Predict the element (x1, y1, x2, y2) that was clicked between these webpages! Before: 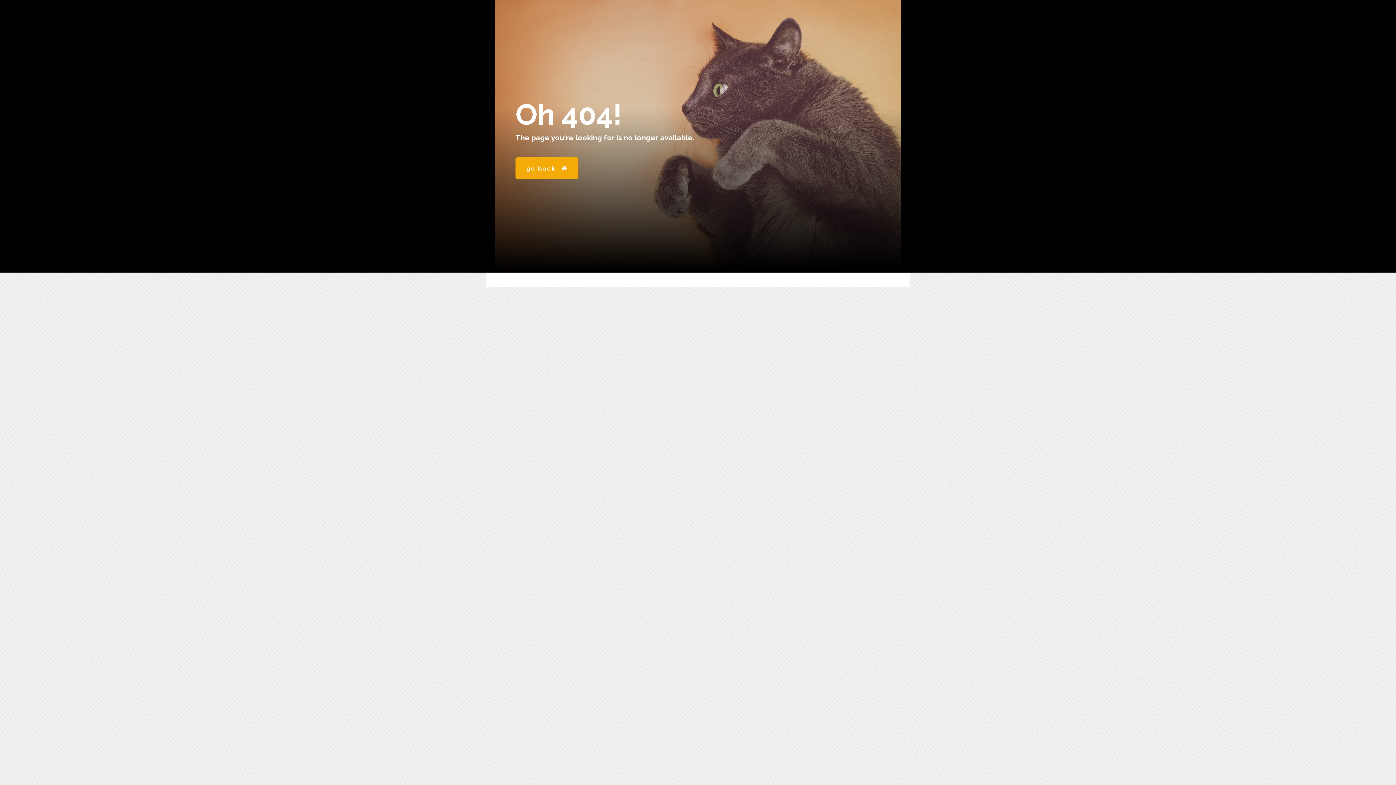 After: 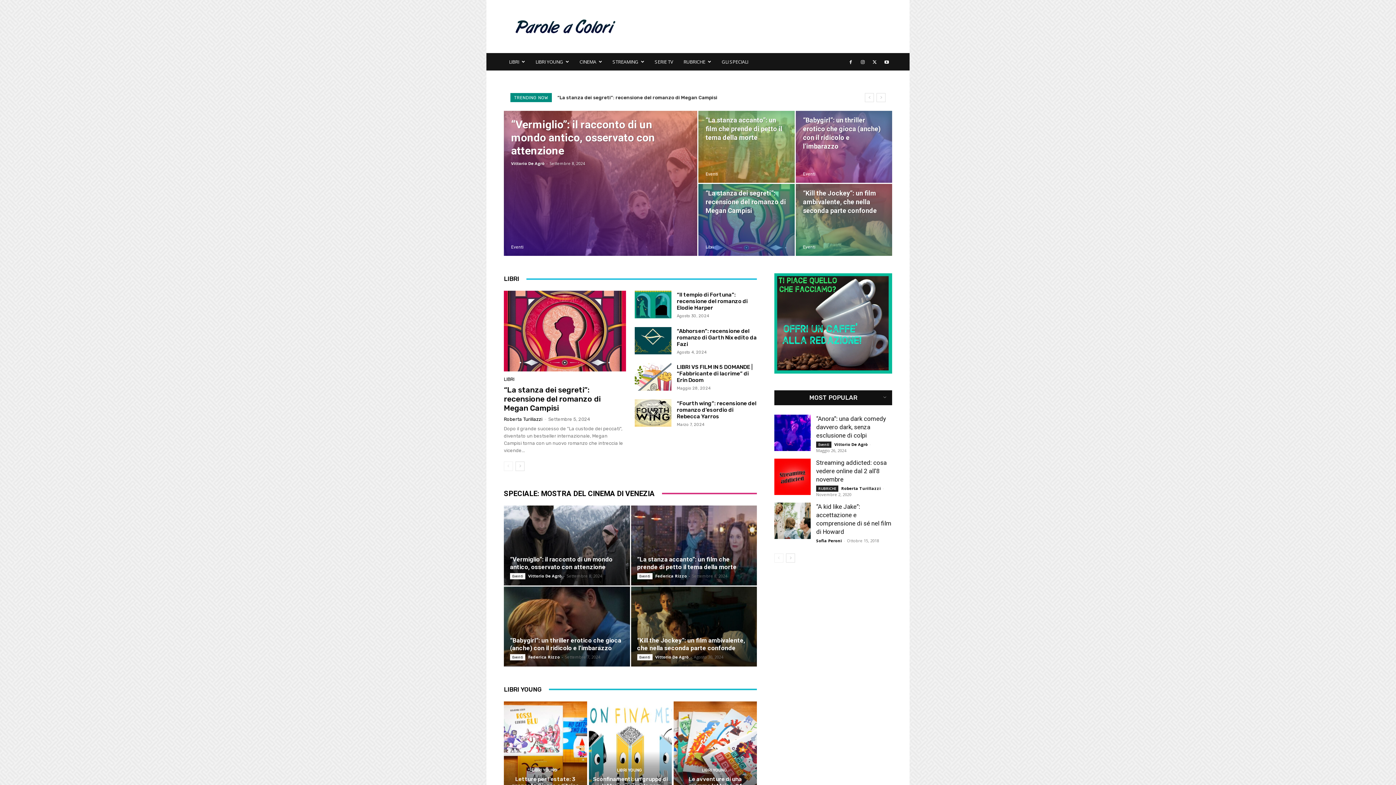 Action: bbox: (515, 157, 578, 179) label: go back